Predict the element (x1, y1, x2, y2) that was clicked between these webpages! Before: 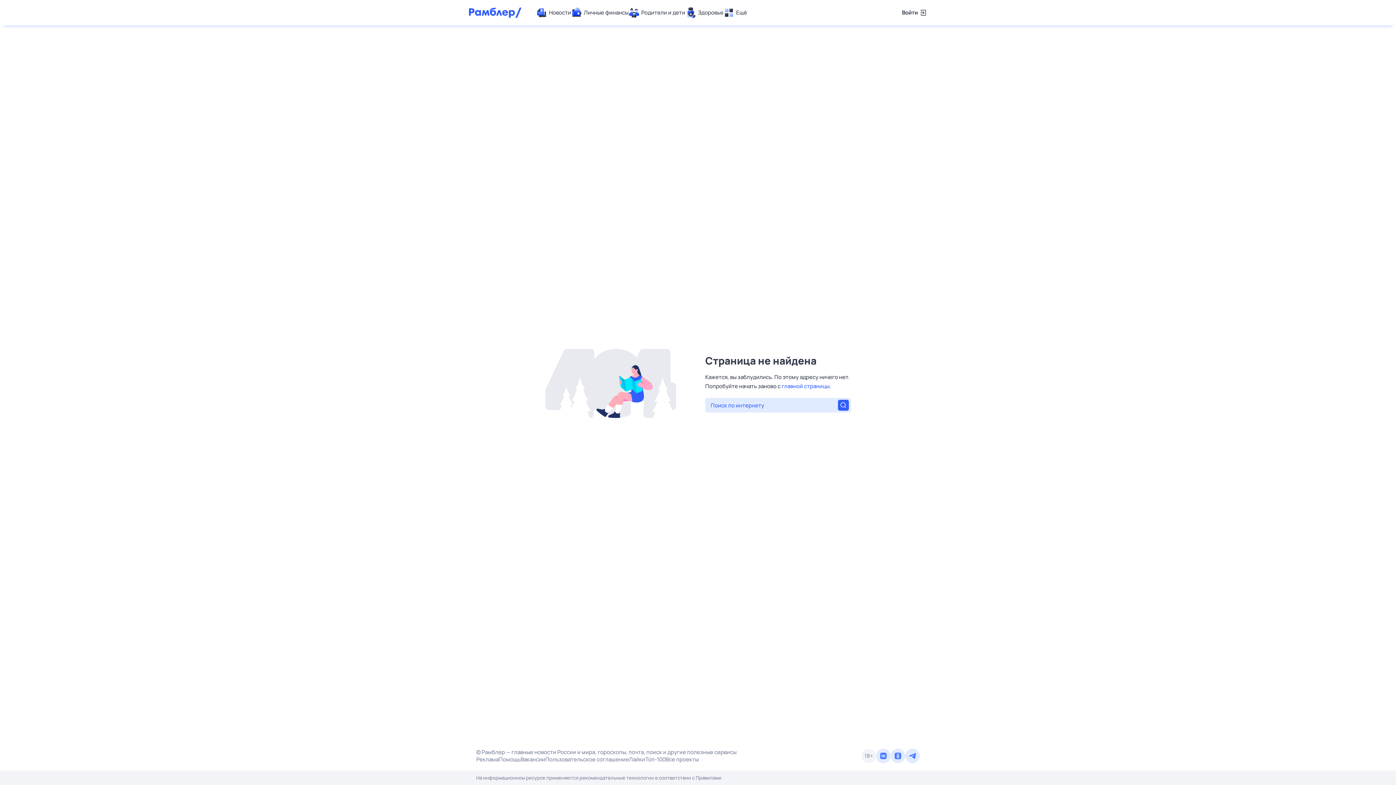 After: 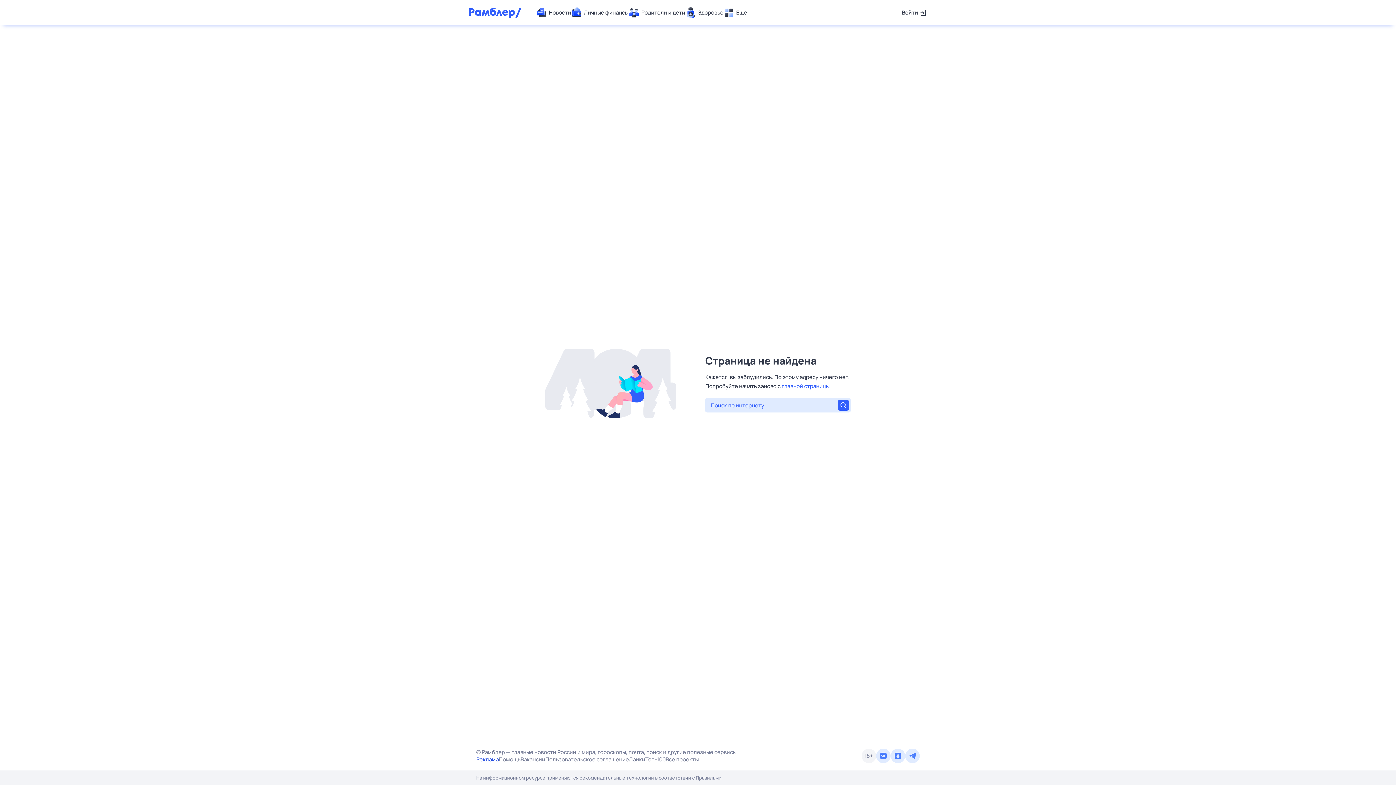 Action: label: Реклама bbox: (476, 756, 498, 763)